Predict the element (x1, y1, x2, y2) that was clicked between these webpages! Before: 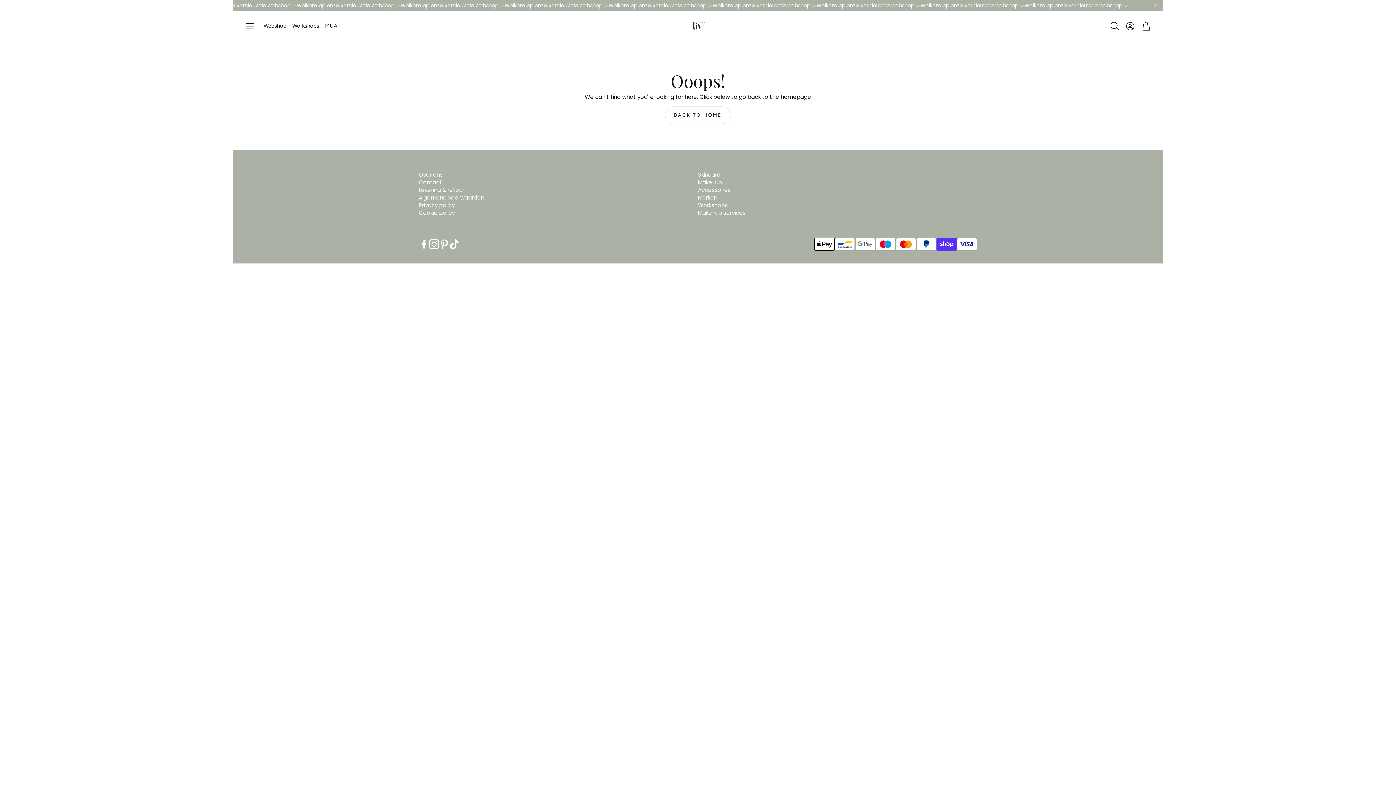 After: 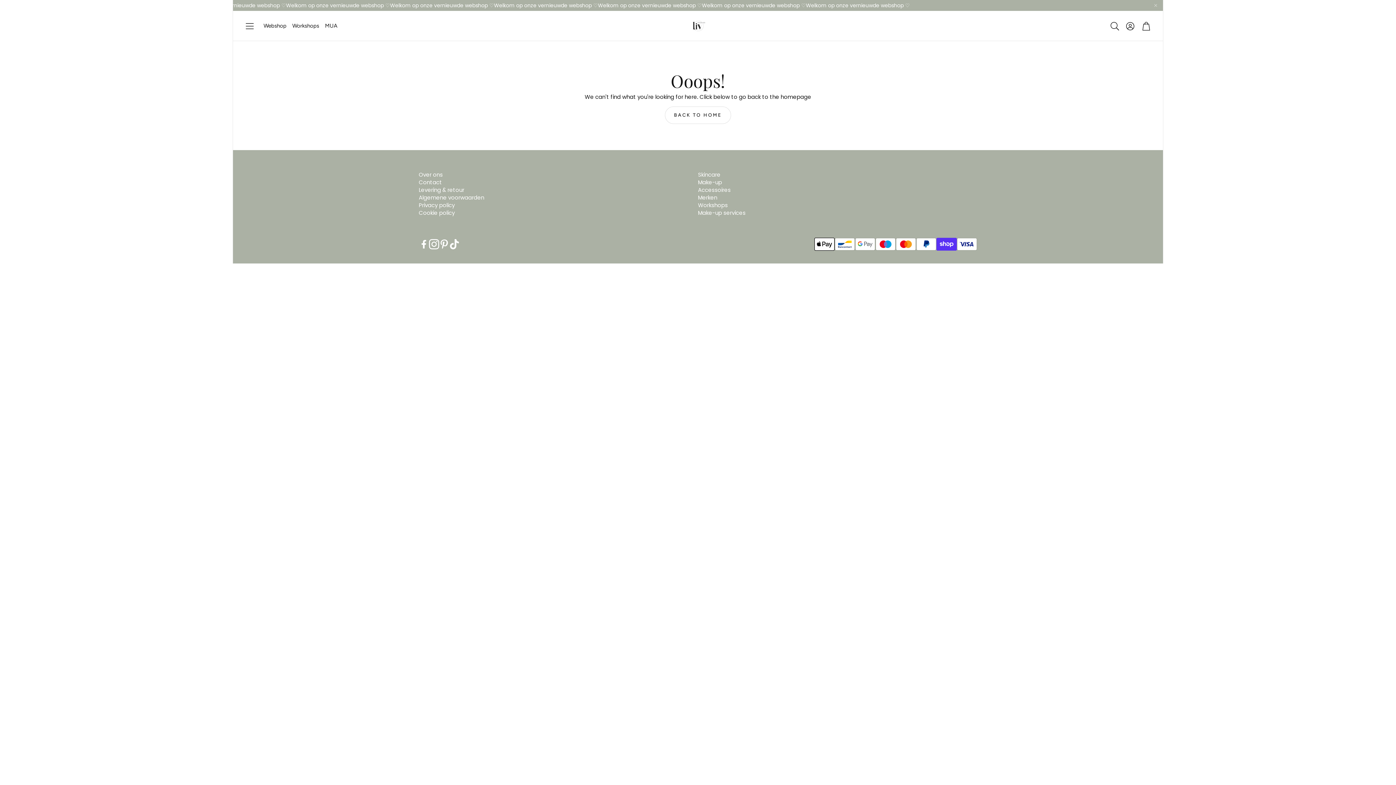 Action: label: Facebook bbox: (418, 239, 429, 249)